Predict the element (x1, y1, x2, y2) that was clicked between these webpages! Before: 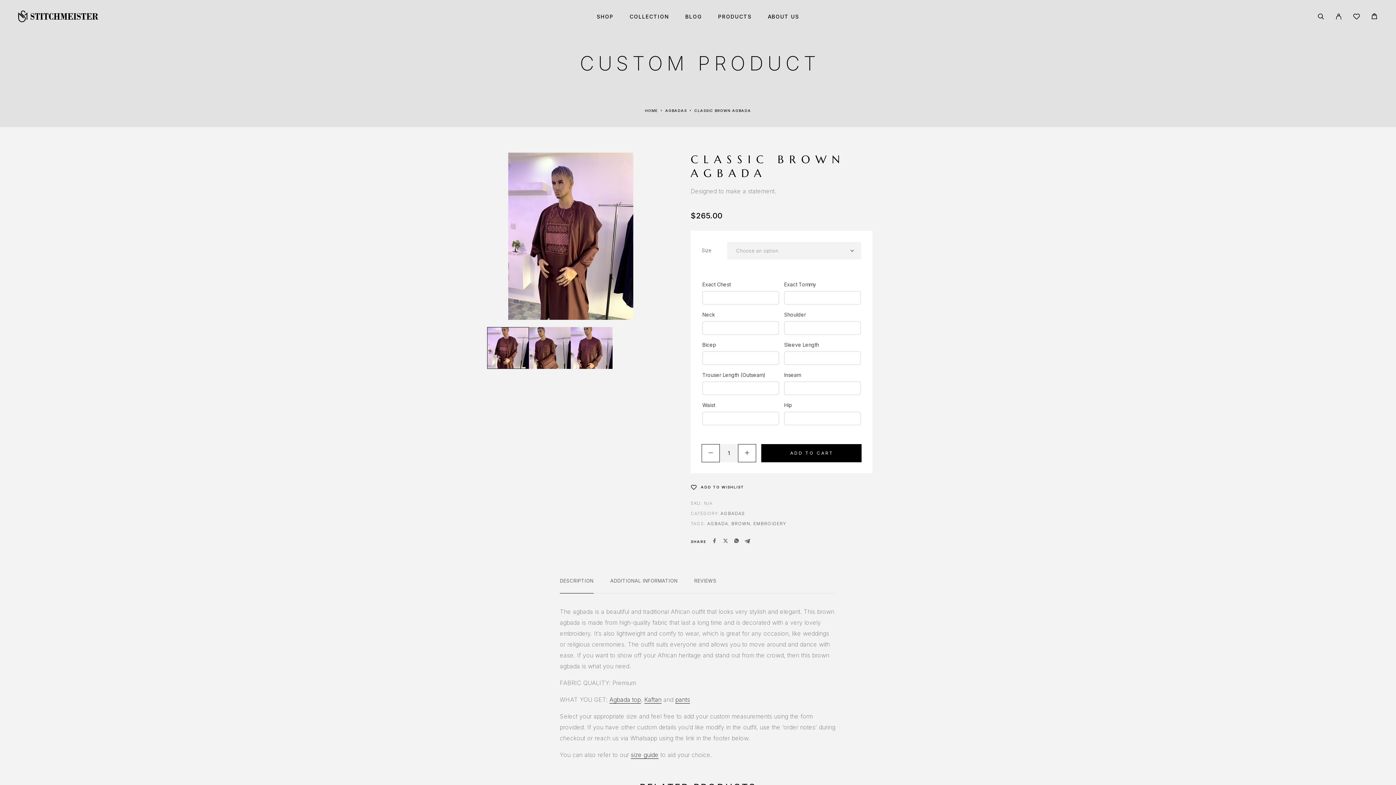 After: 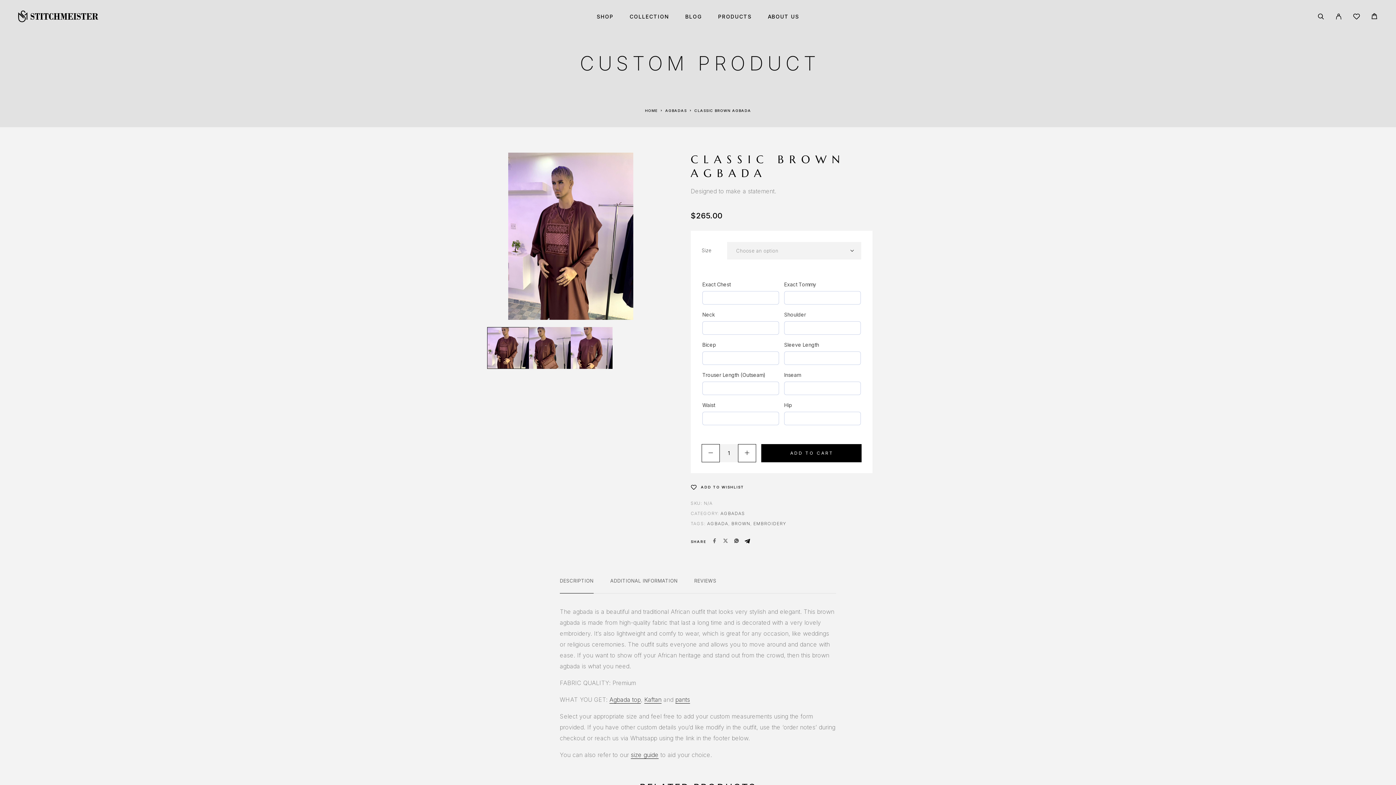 Action: bbox: (742, 537, 753, 546)